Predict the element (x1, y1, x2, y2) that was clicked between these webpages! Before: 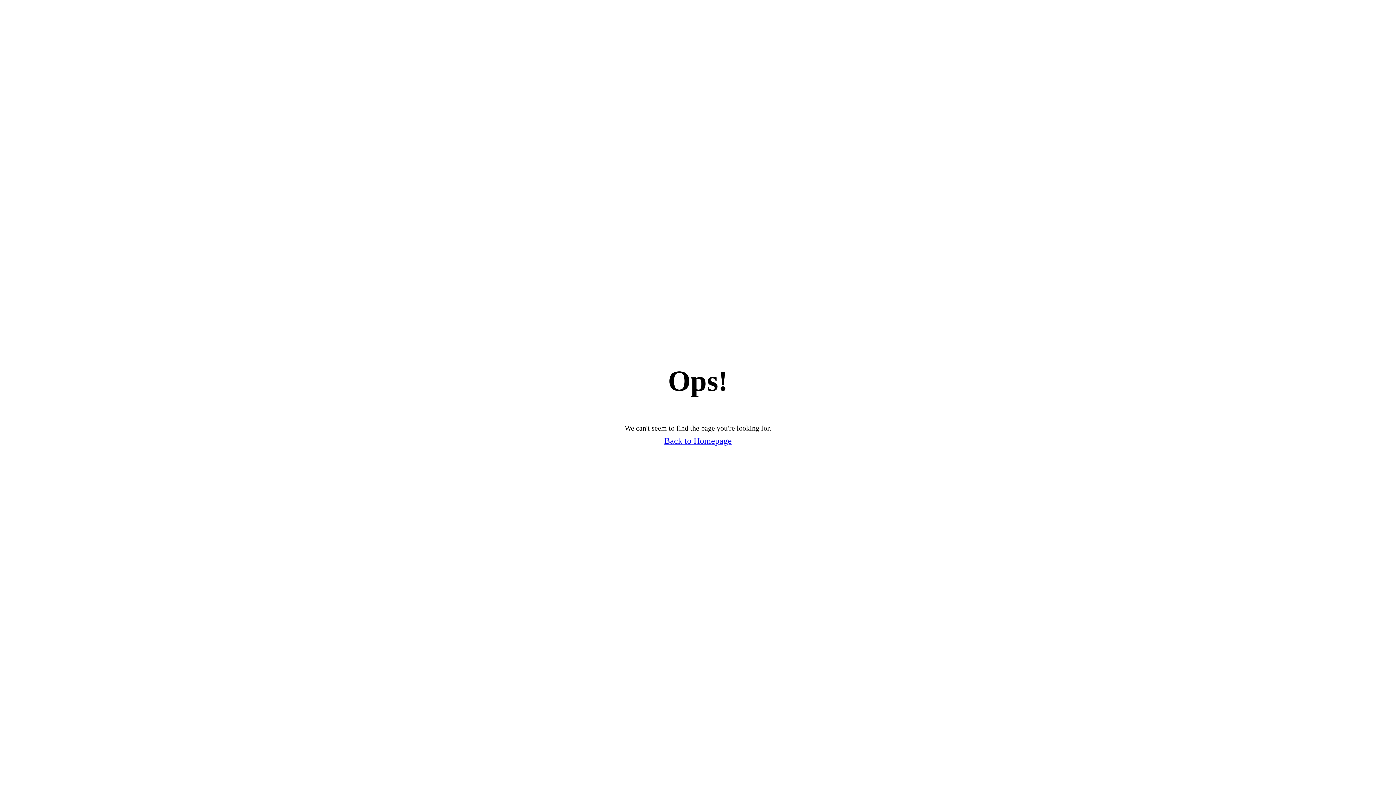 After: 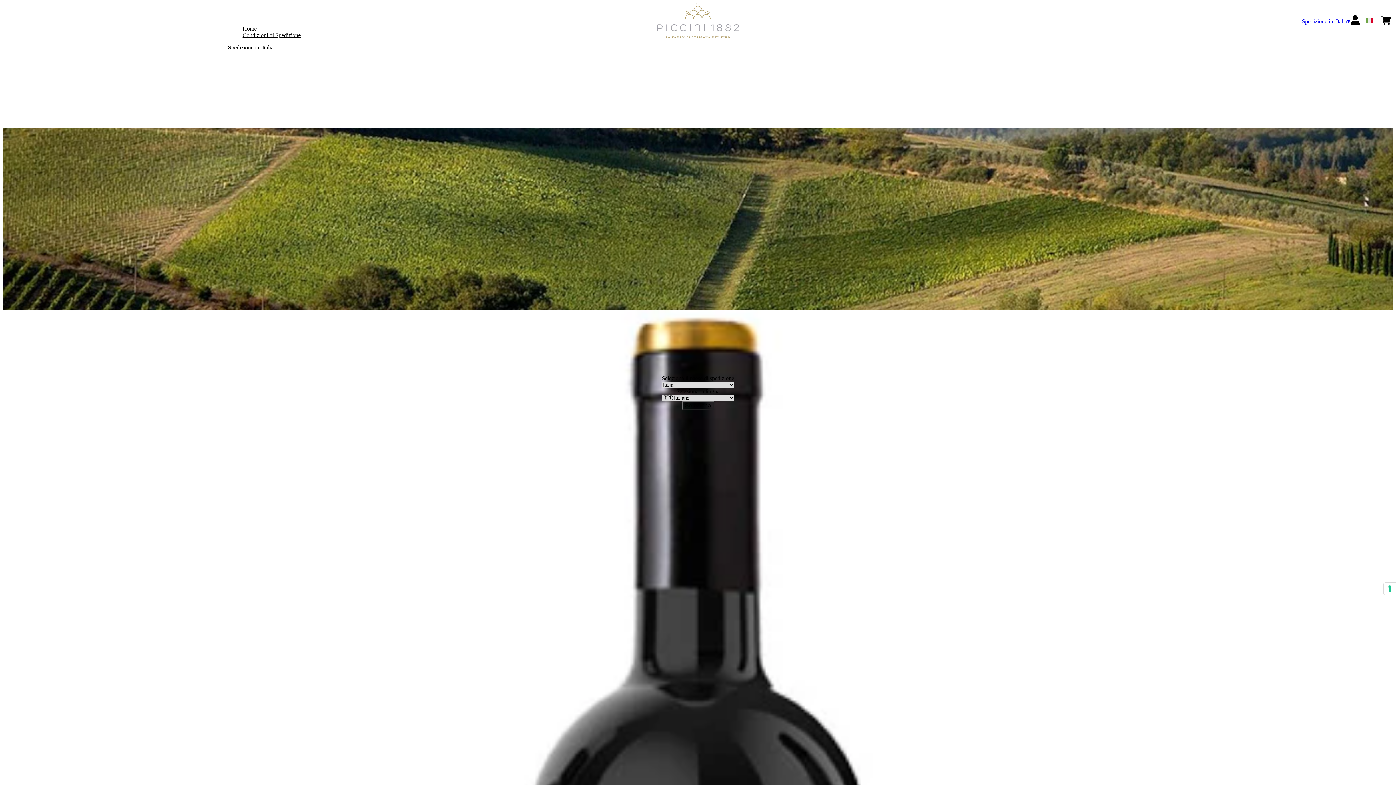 Action: label: Back to Homepage bbox: (664, 436, 732, 446)